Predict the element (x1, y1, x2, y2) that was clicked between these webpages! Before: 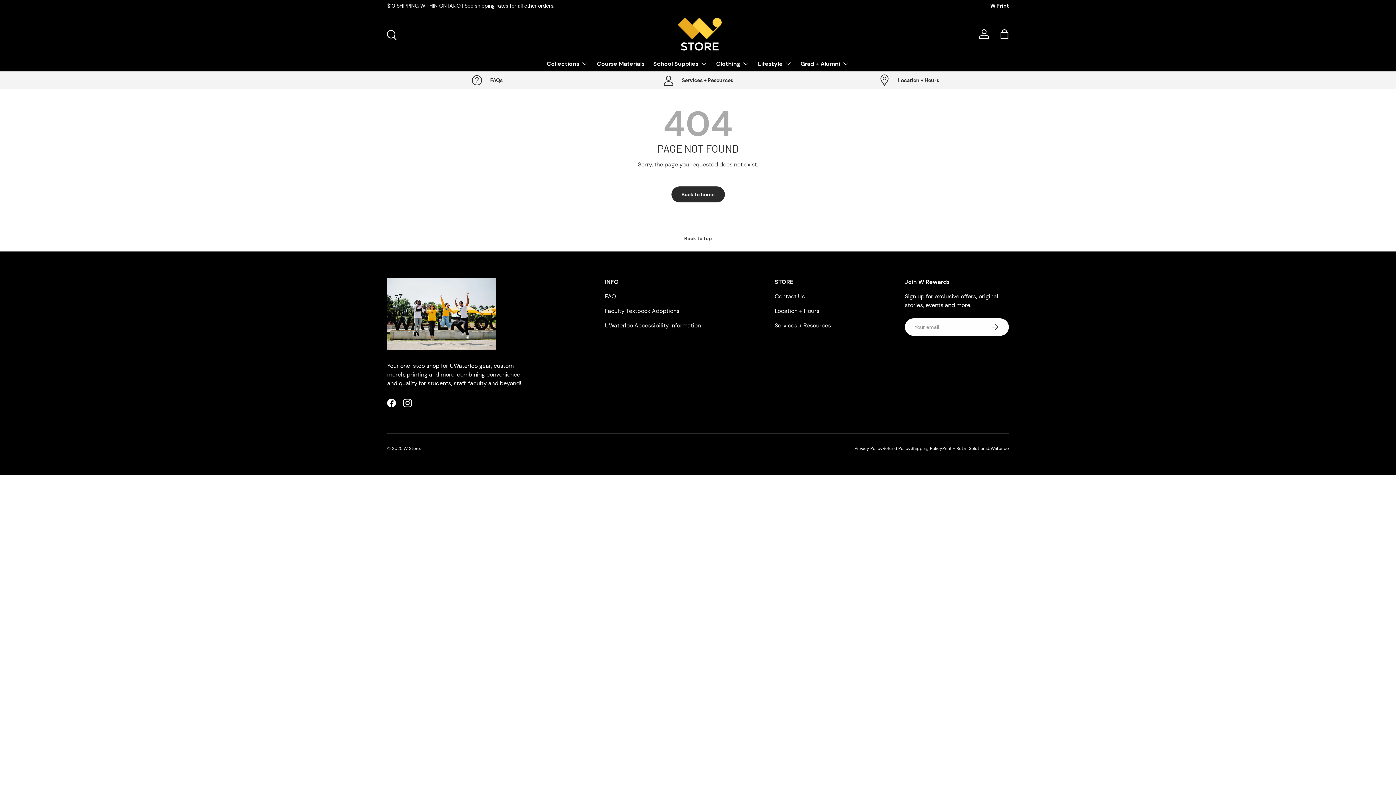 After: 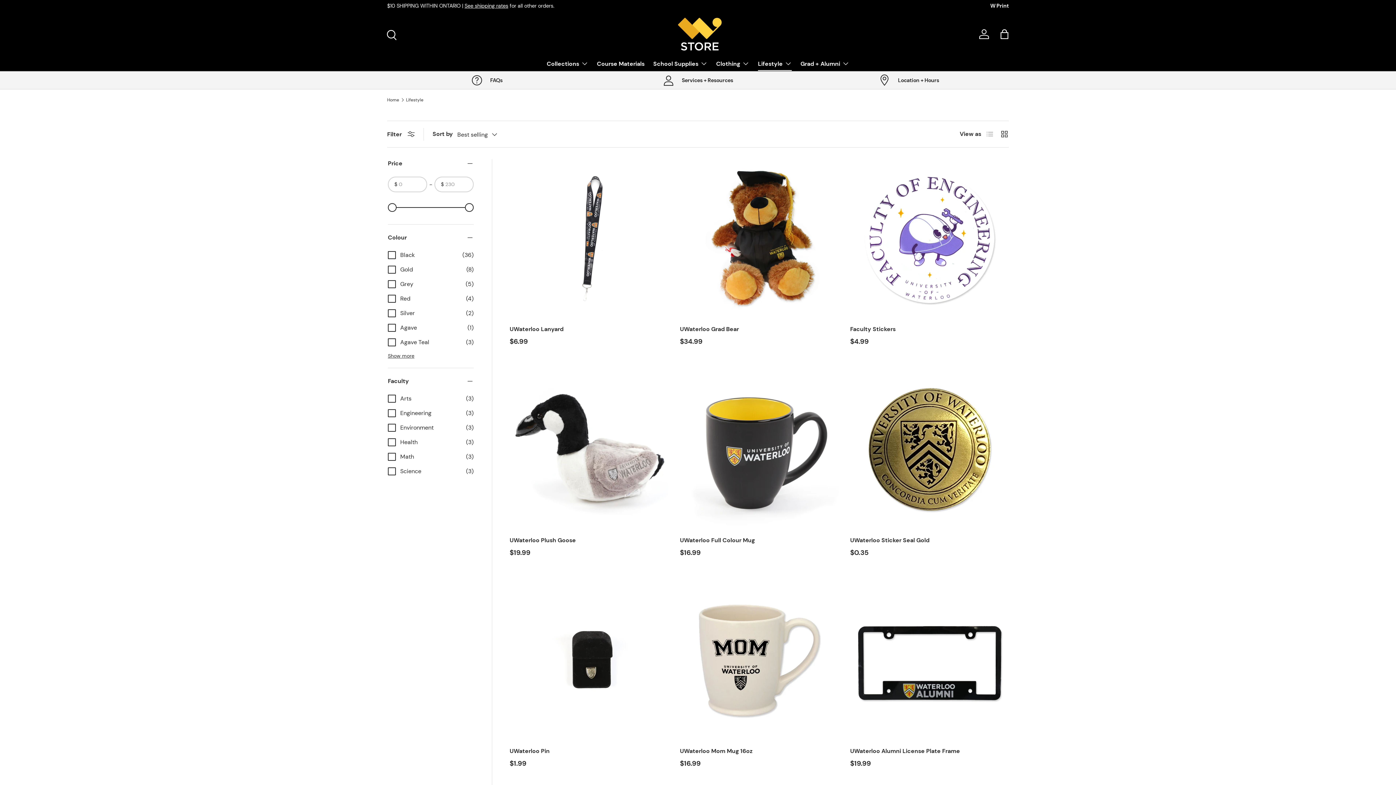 Action: label: Lifestyle bbox: (758, 56, 792, 70)